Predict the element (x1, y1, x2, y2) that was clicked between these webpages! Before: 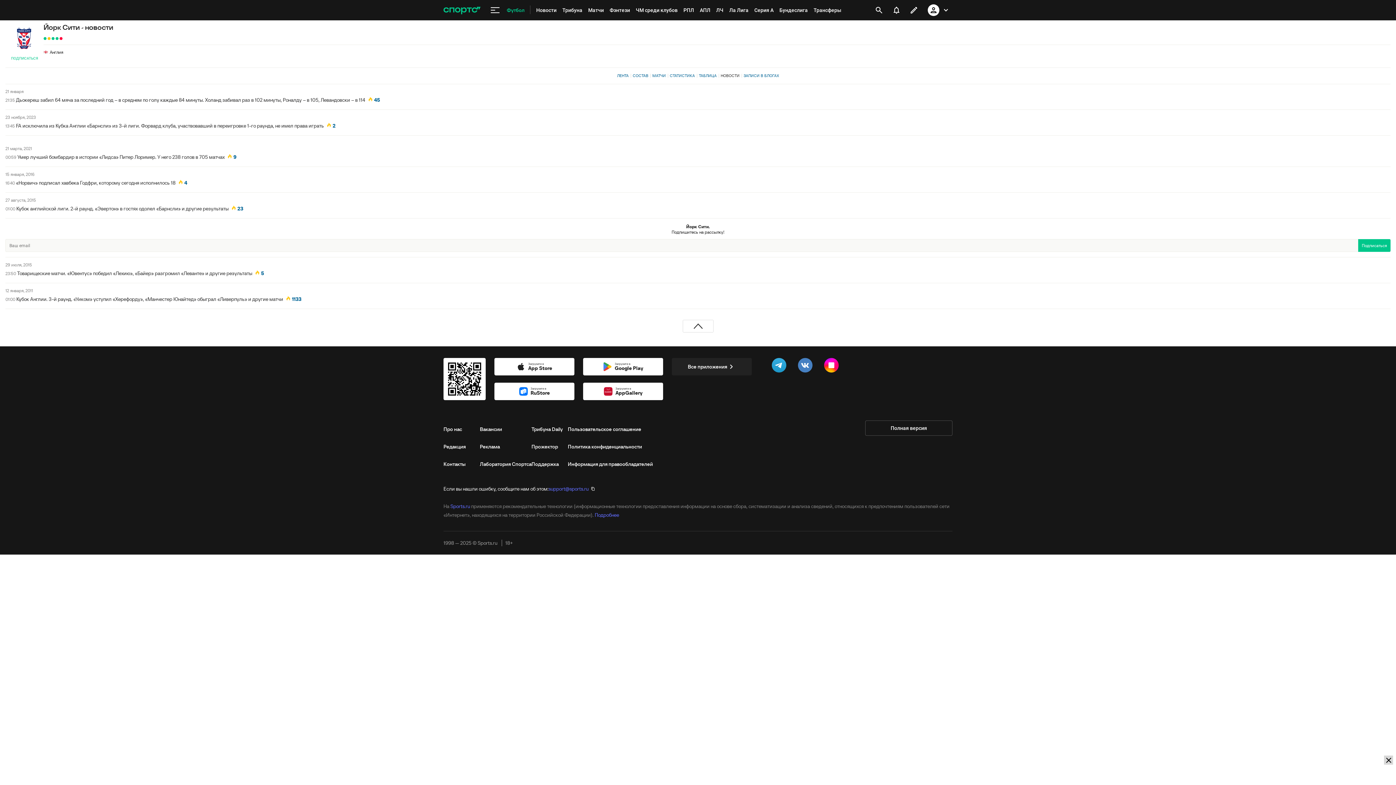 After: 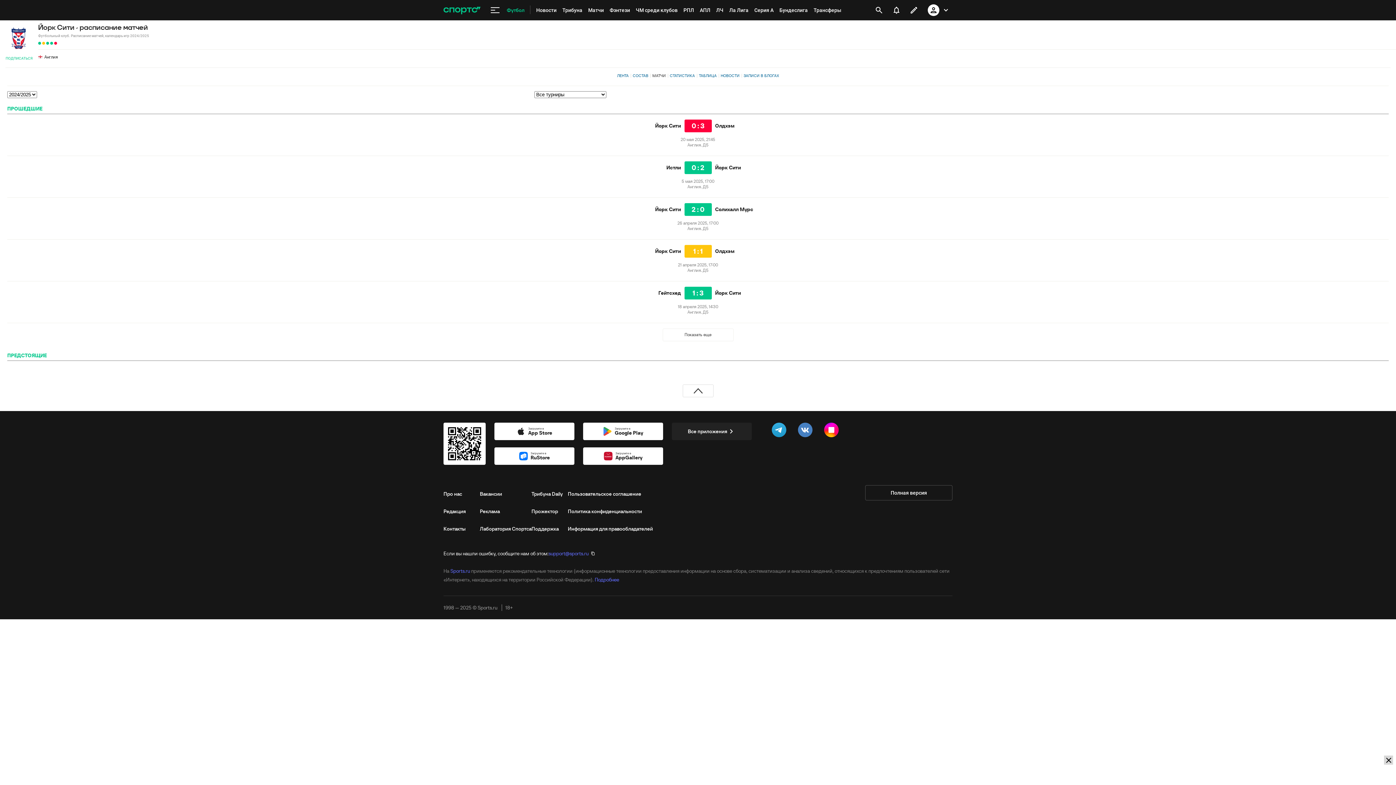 Action: label: МАТЧИ bbox: (652, 73, 666, 78)